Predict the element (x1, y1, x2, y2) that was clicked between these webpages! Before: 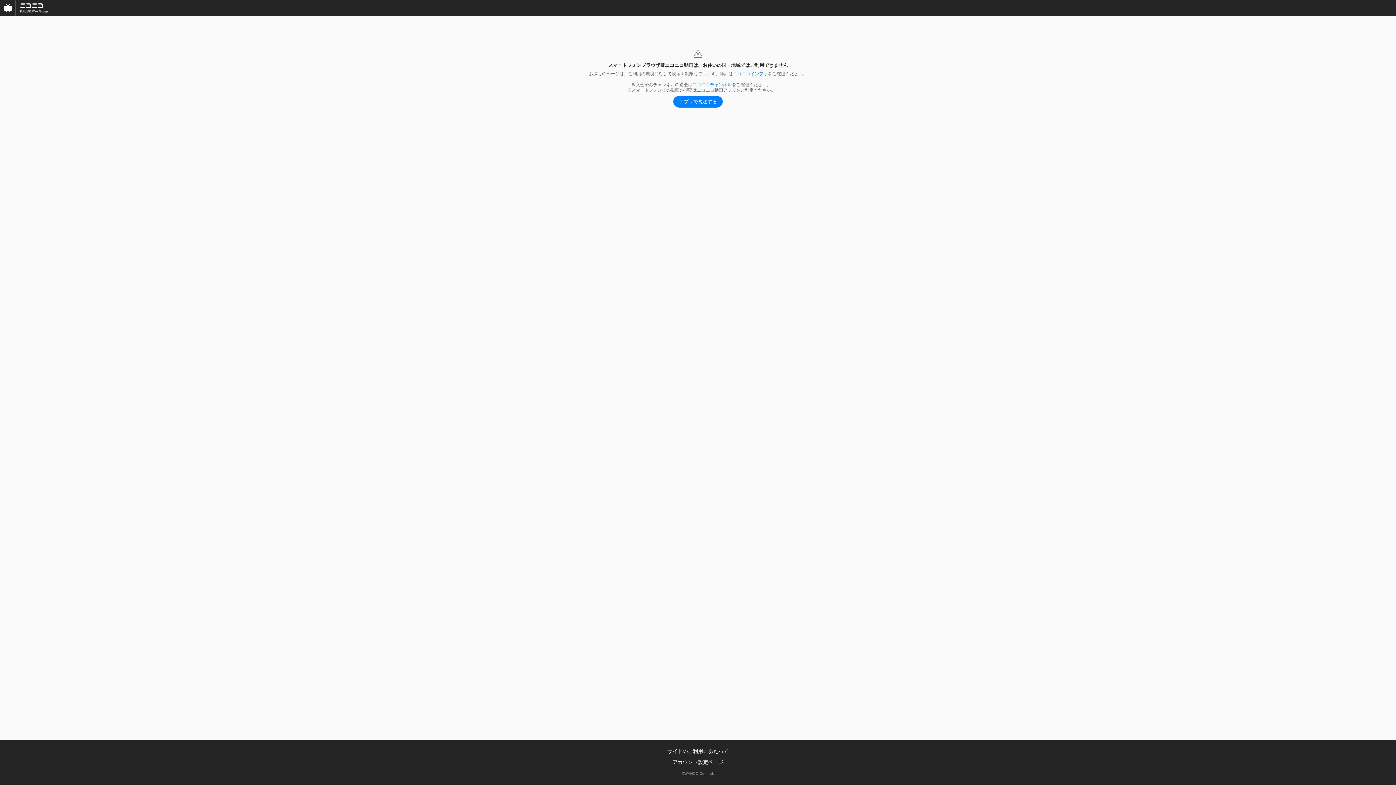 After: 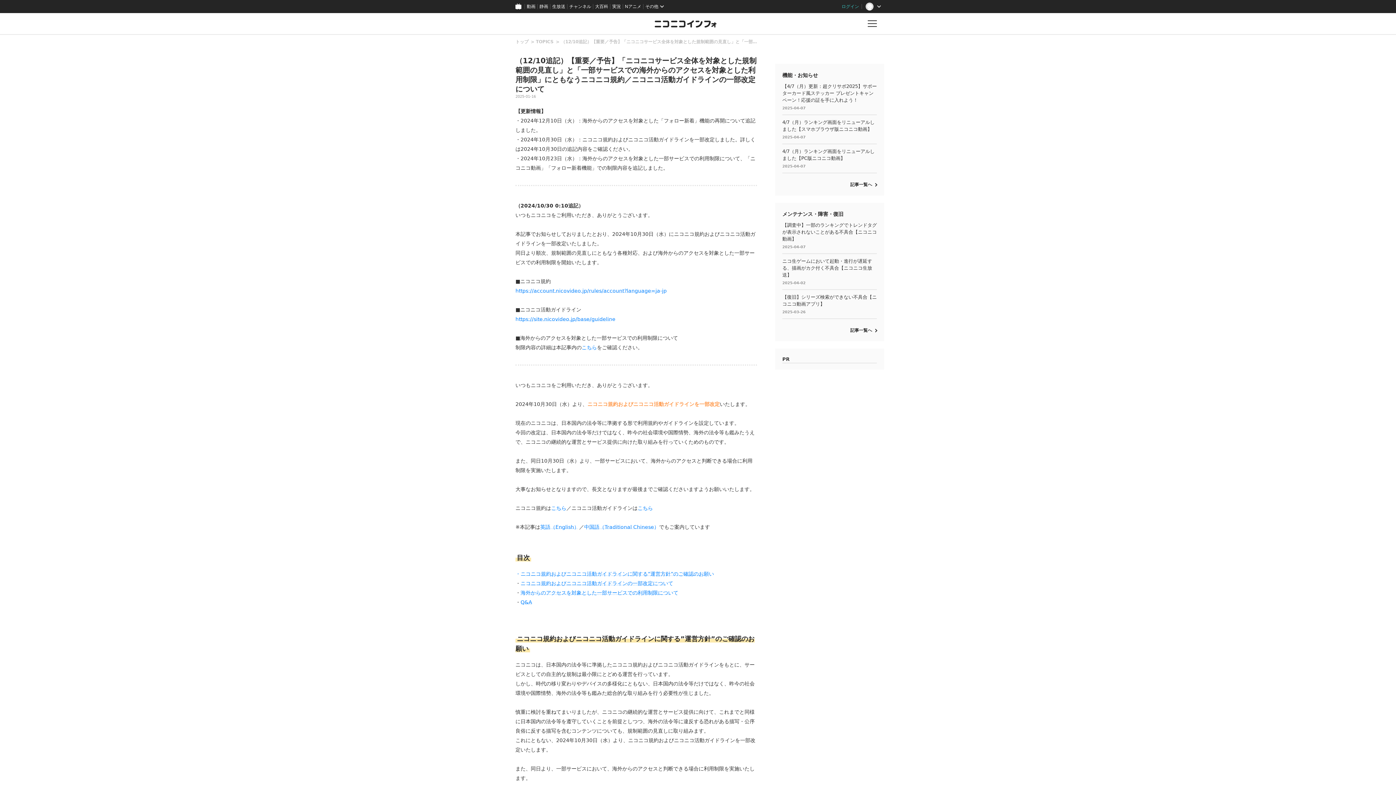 Action: label: ニコニコインフォ bbox: (733, 71, 768, 76)